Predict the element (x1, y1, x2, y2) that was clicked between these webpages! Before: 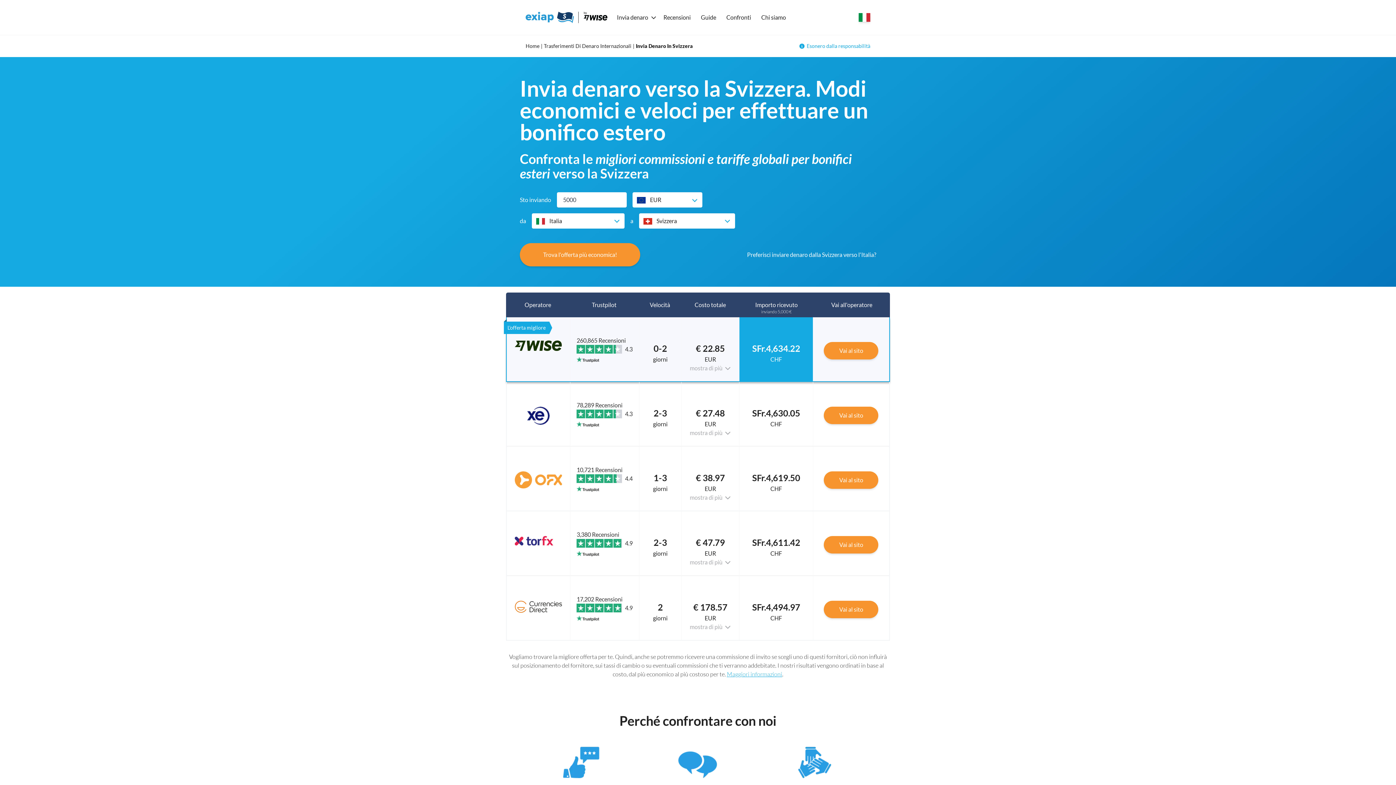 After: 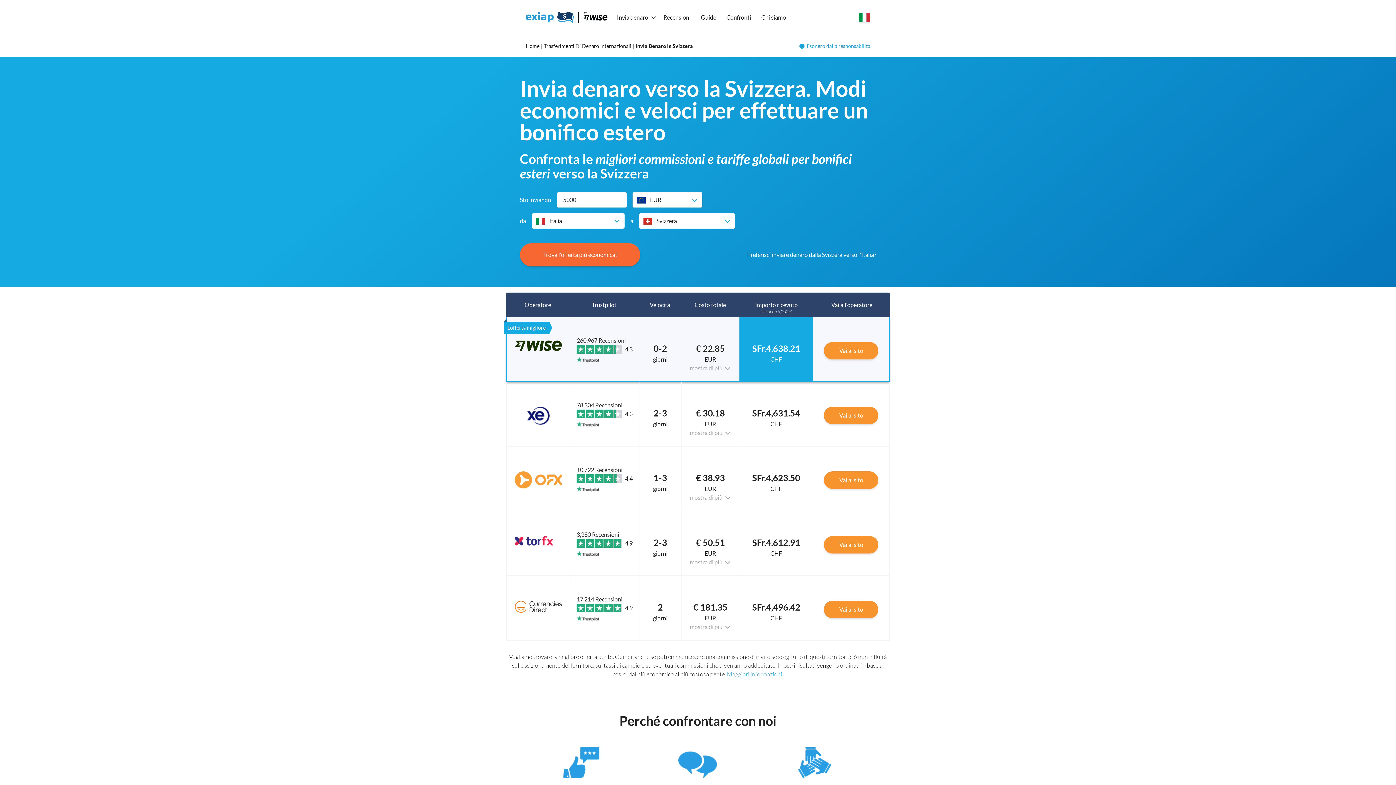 Action: label: Trova l'offerta più economica! bbox: (520, 243, 640, 266)